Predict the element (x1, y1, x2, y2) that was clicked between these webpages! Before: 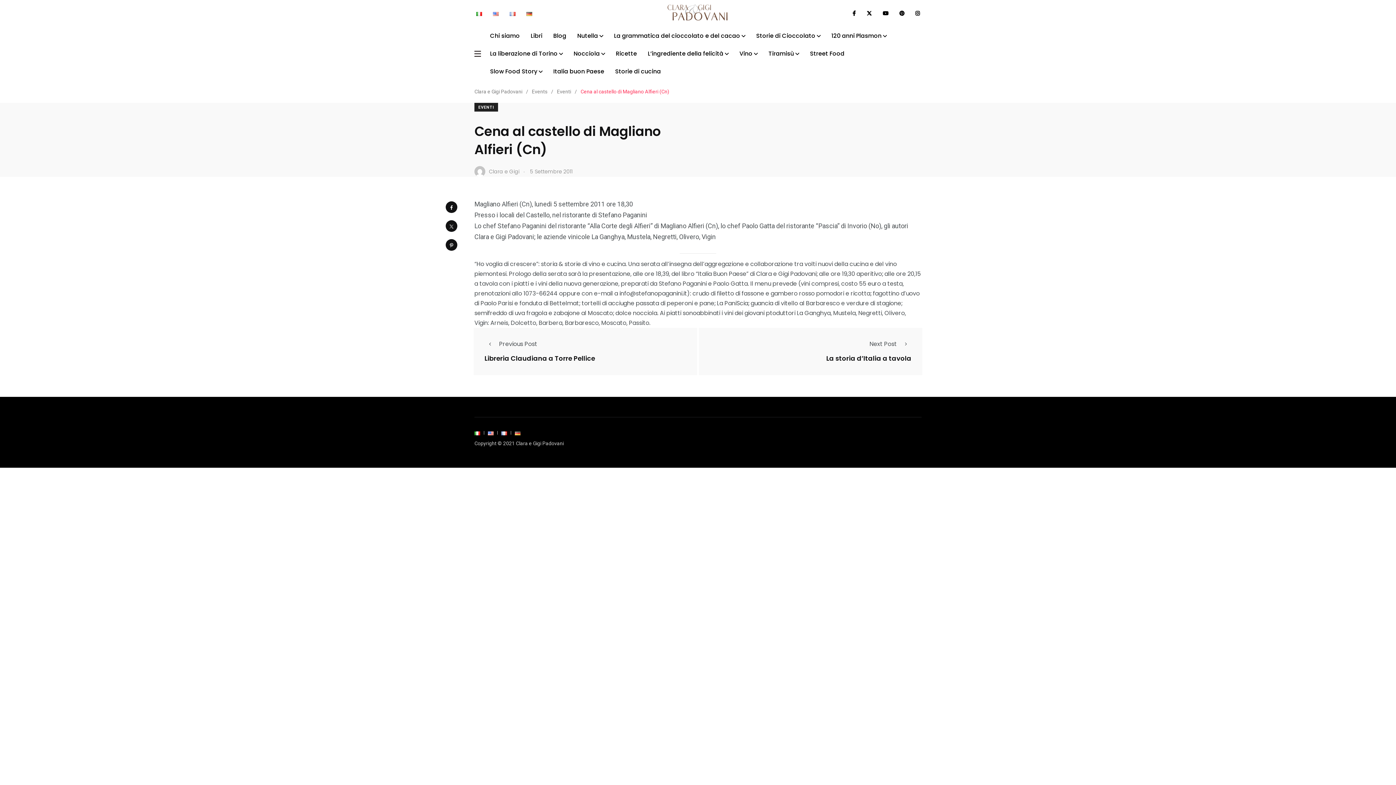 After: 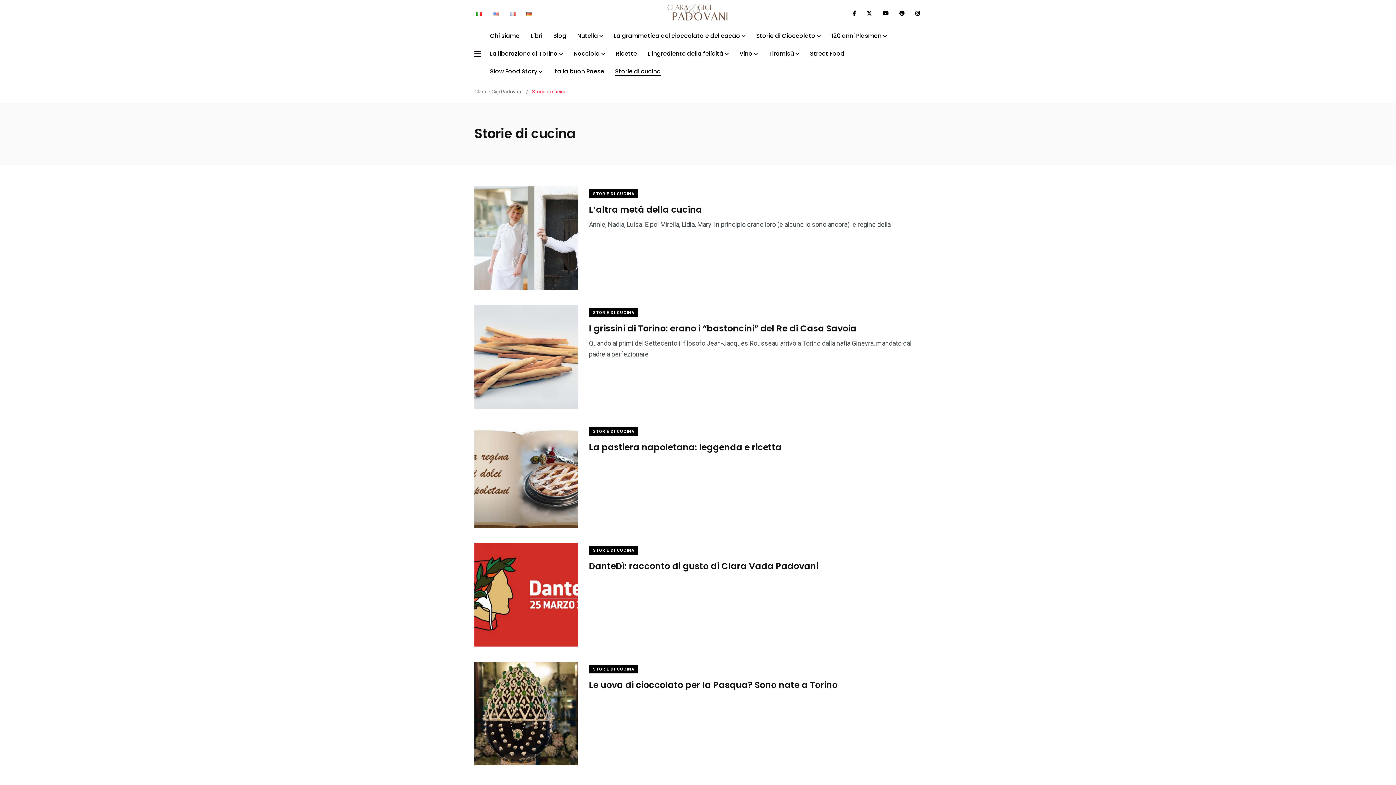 Action: bbox: (615, 67, 661, 76) label: Storie di cucina